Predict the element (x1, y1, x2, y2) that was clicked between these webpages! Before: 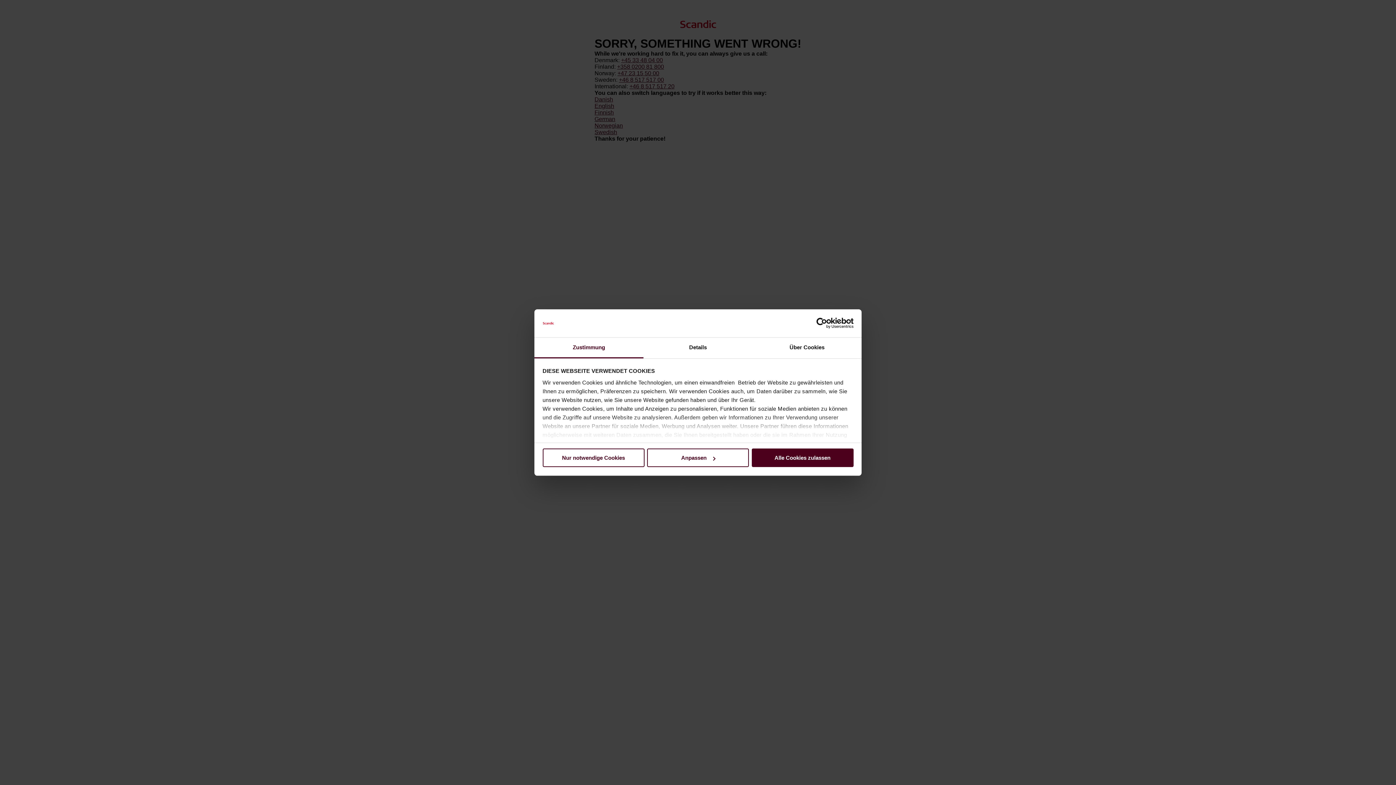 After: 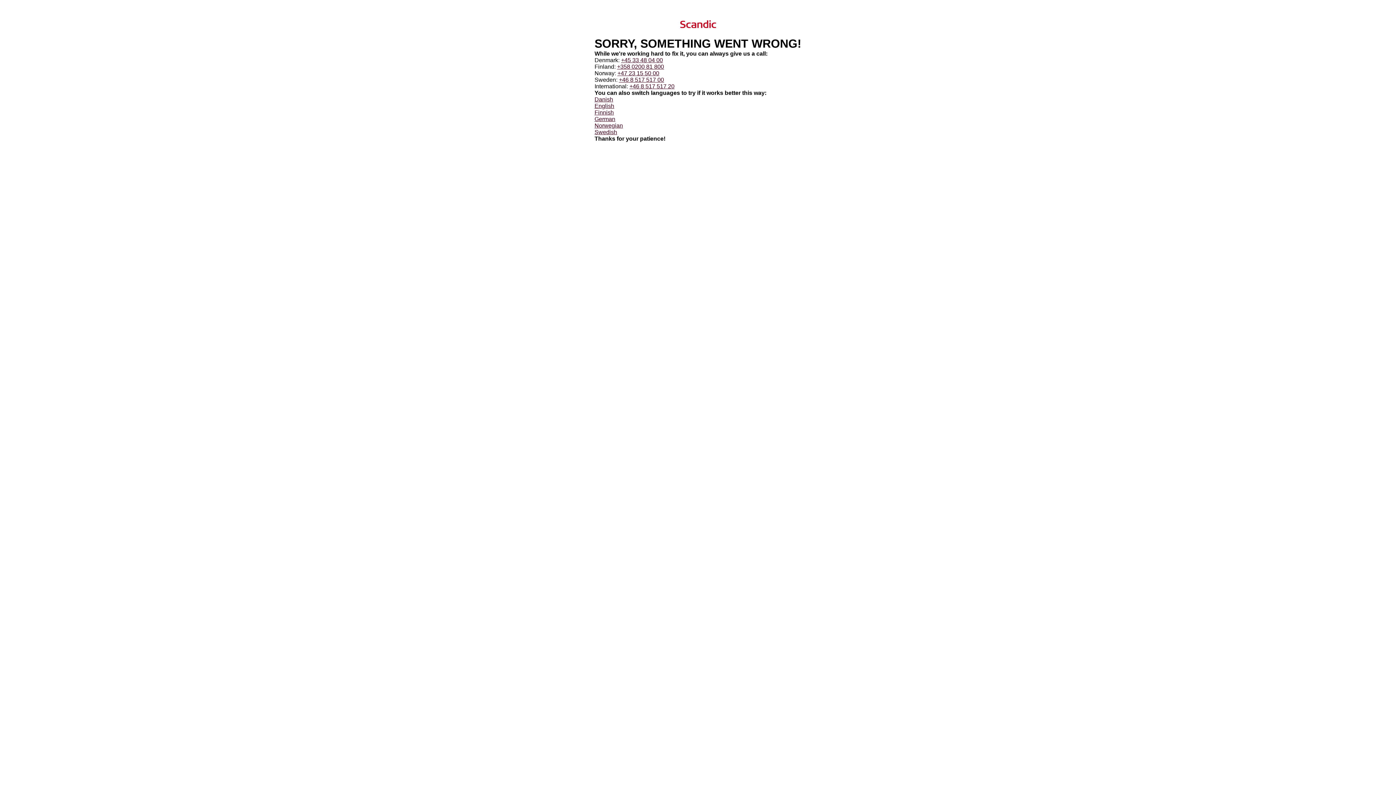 Action: label: Alle Cookies zulassen bbox: (751, 448, 853, 467)